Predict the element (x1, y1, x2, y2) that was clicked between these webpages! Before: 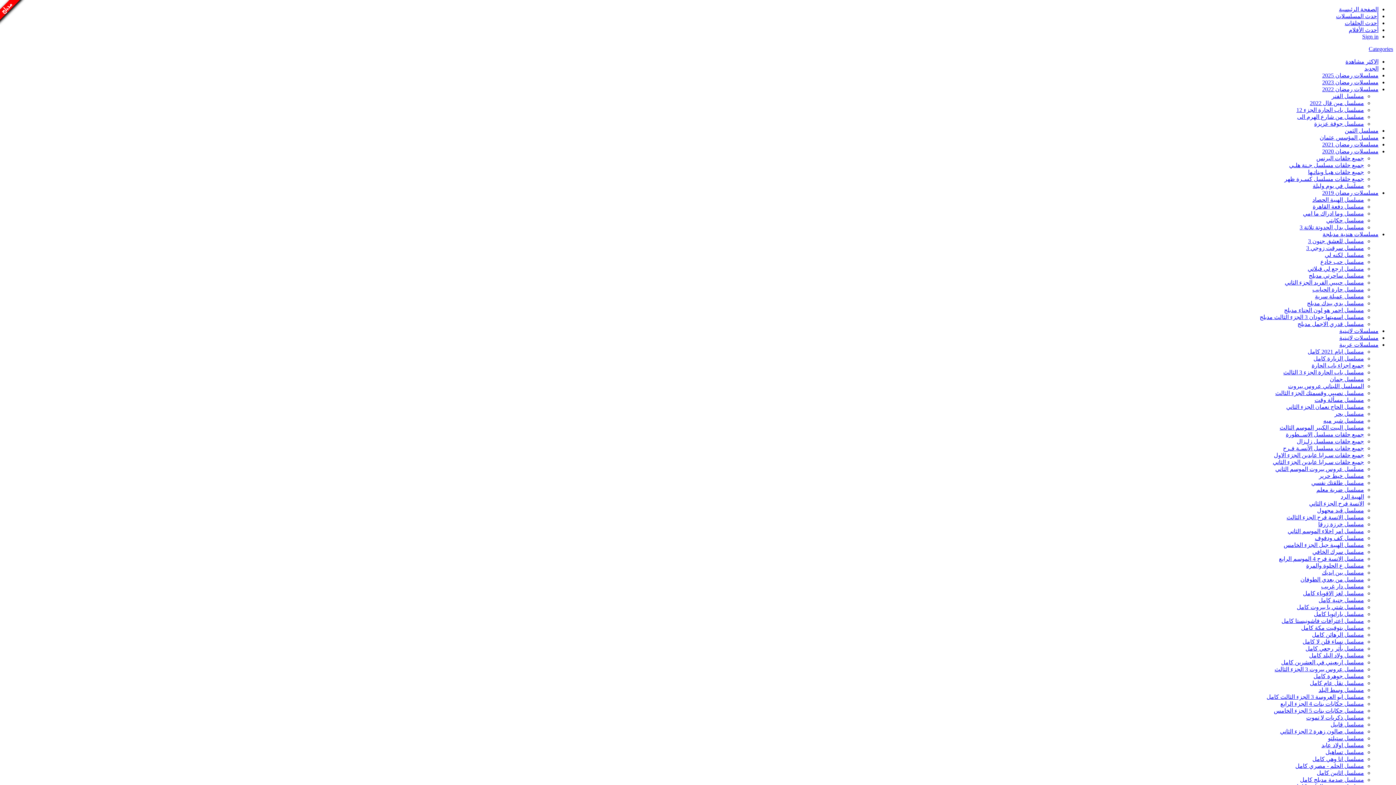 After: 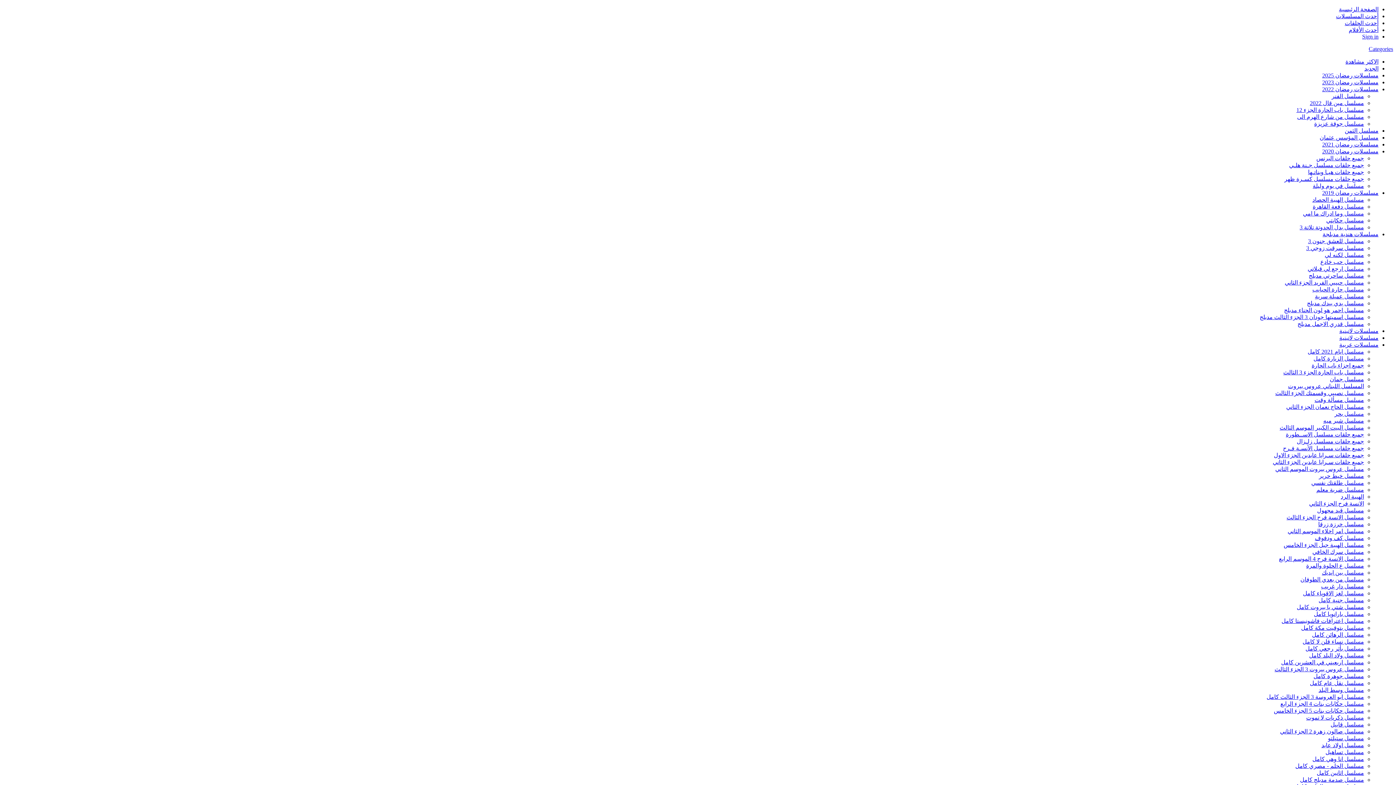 Action: bbox: (1273, 459, 1364, 465) label: جميع حلقات سـرايا عابدين الجزء الثاني